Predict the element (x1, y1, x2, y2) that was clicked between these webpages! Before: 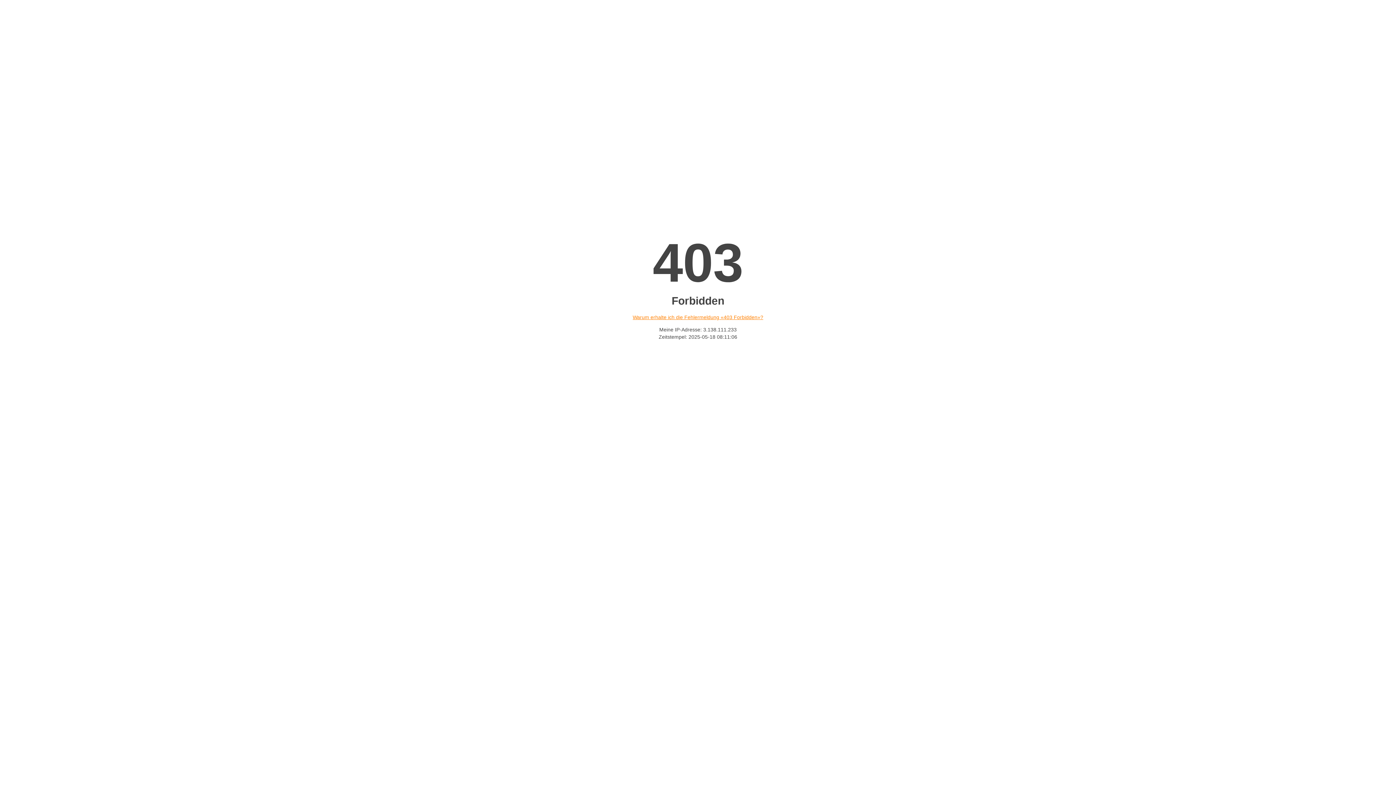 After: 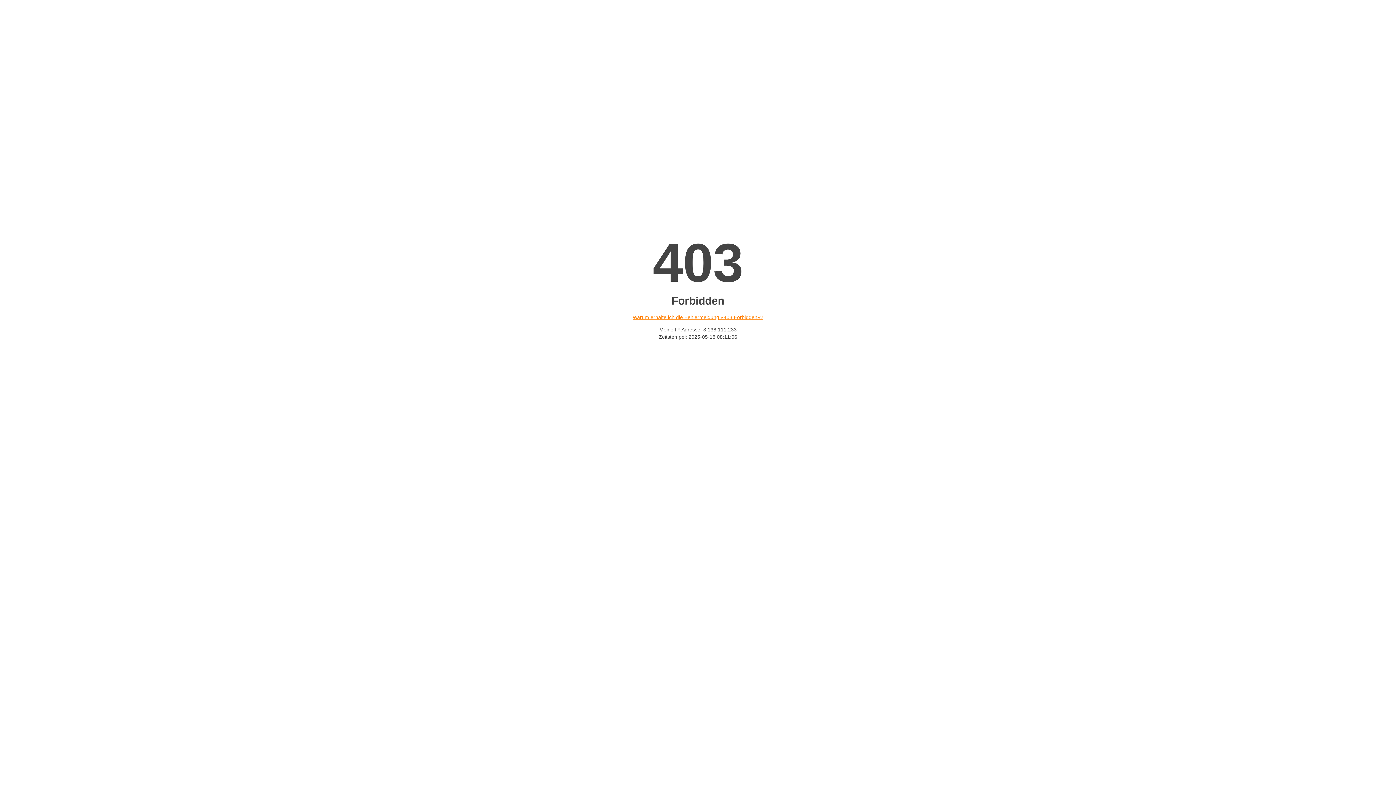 Action: bbox: (632, 314, 763, 320) label: Warum erhalte ich die Fehlermeldung «403 Forbidden»?